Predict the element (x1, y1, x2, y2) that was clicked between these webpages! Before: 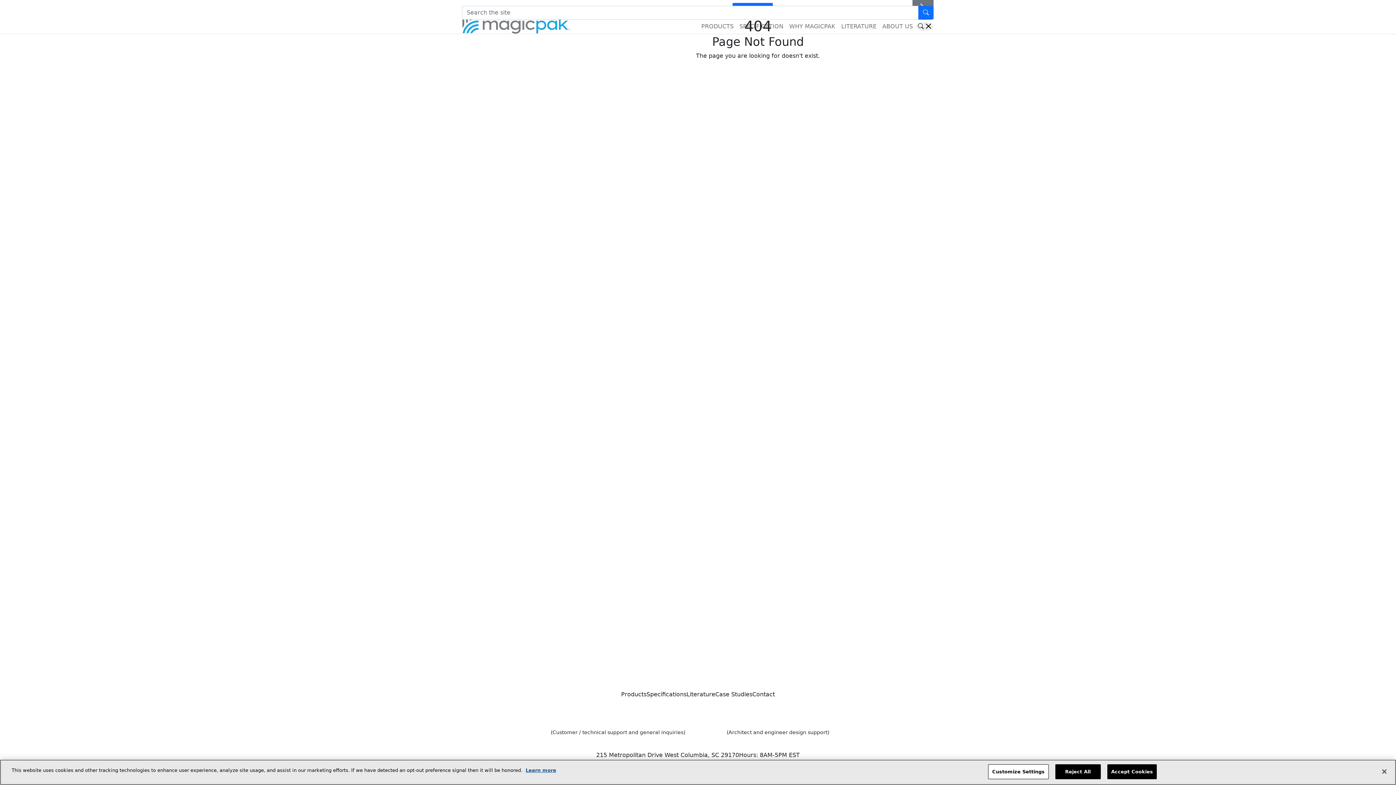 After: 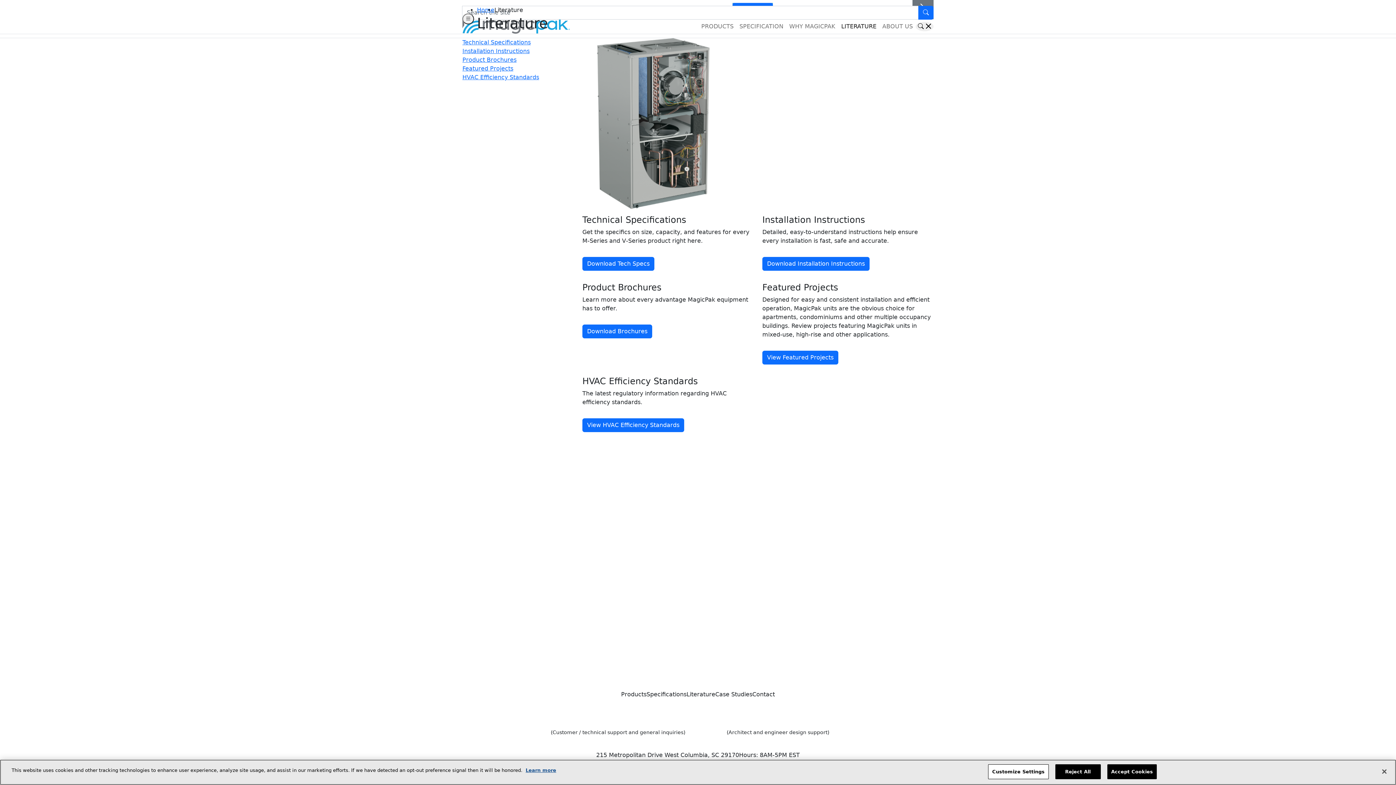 Action: bbox: (686, 690, 715, 699) label: Literature